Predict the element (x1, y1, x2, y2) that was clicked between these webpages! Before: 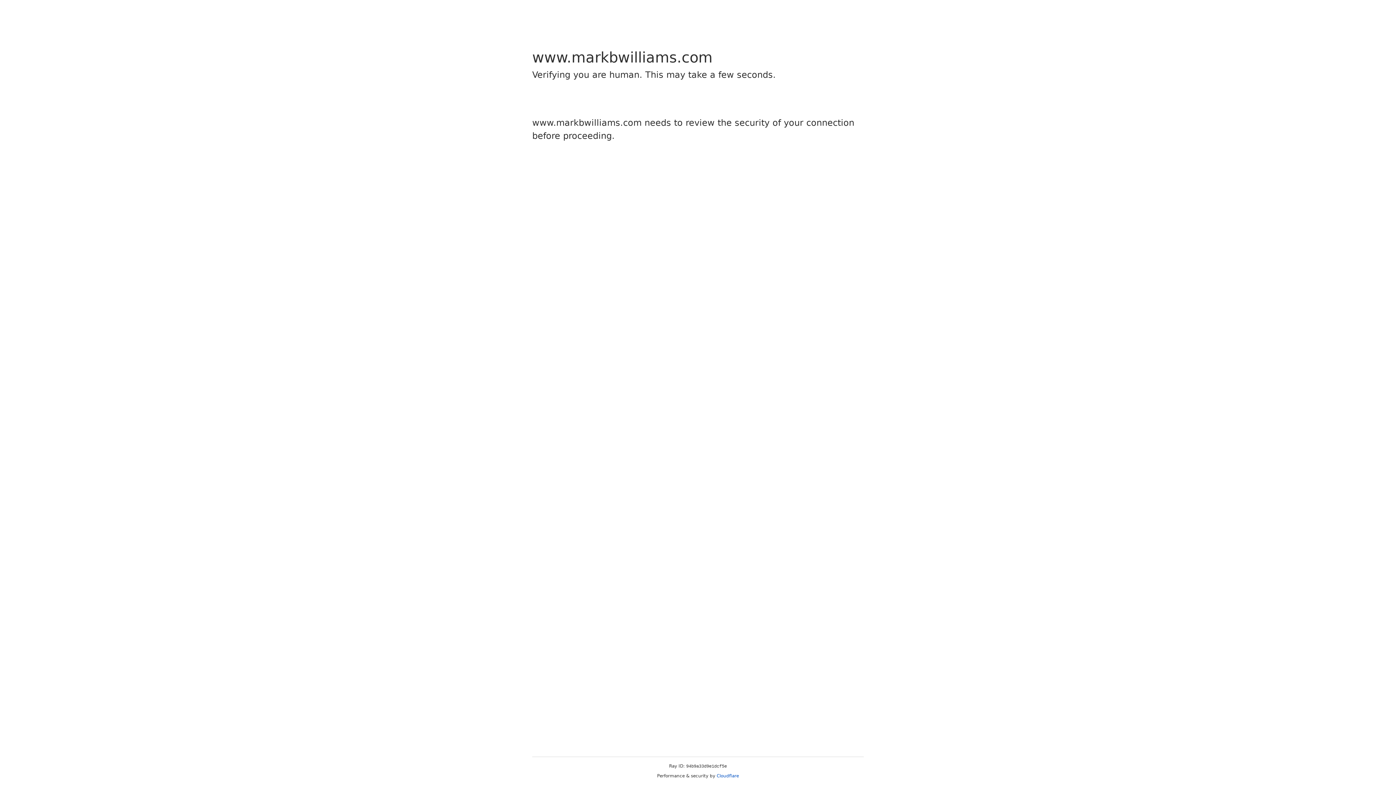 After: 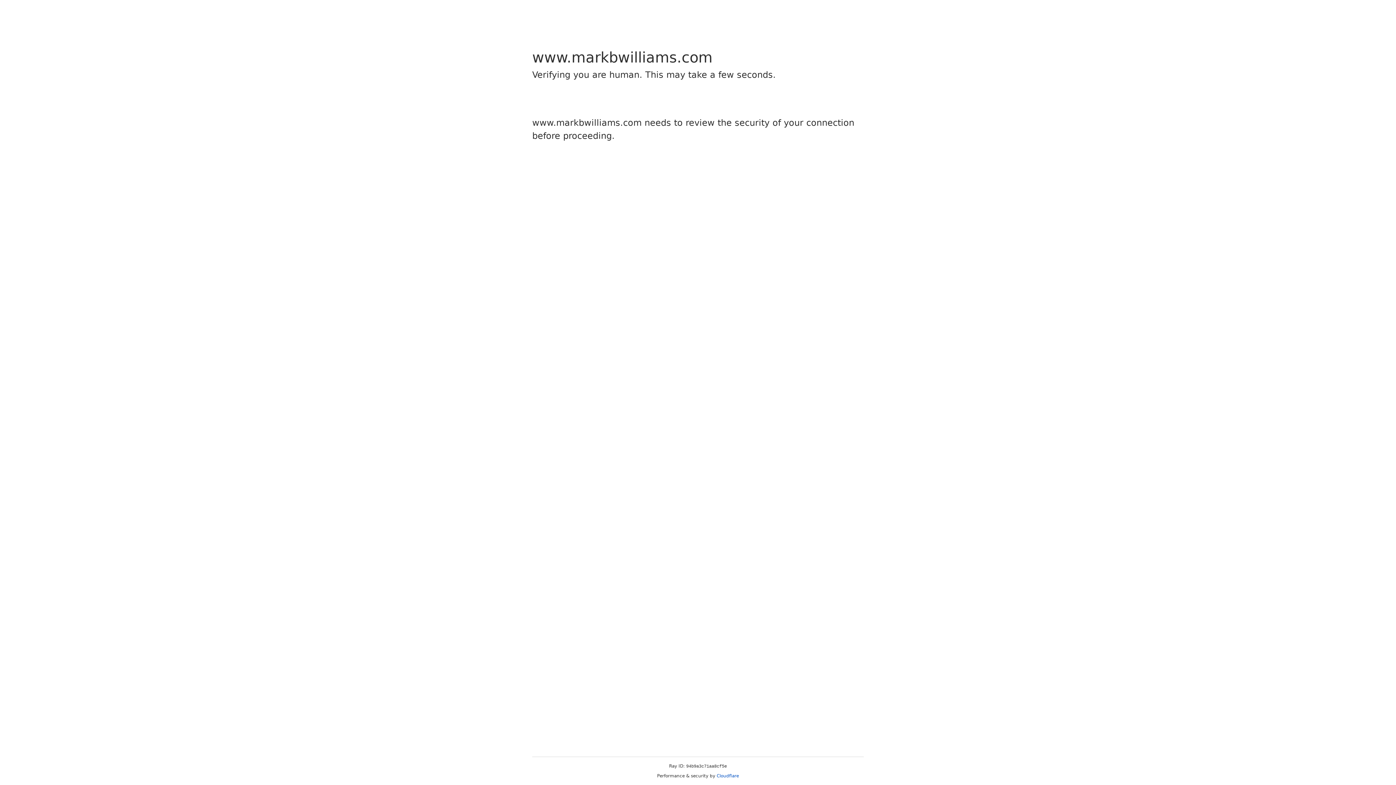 Action: bbox: (716, 773, 739, 778) label: Cloudflare